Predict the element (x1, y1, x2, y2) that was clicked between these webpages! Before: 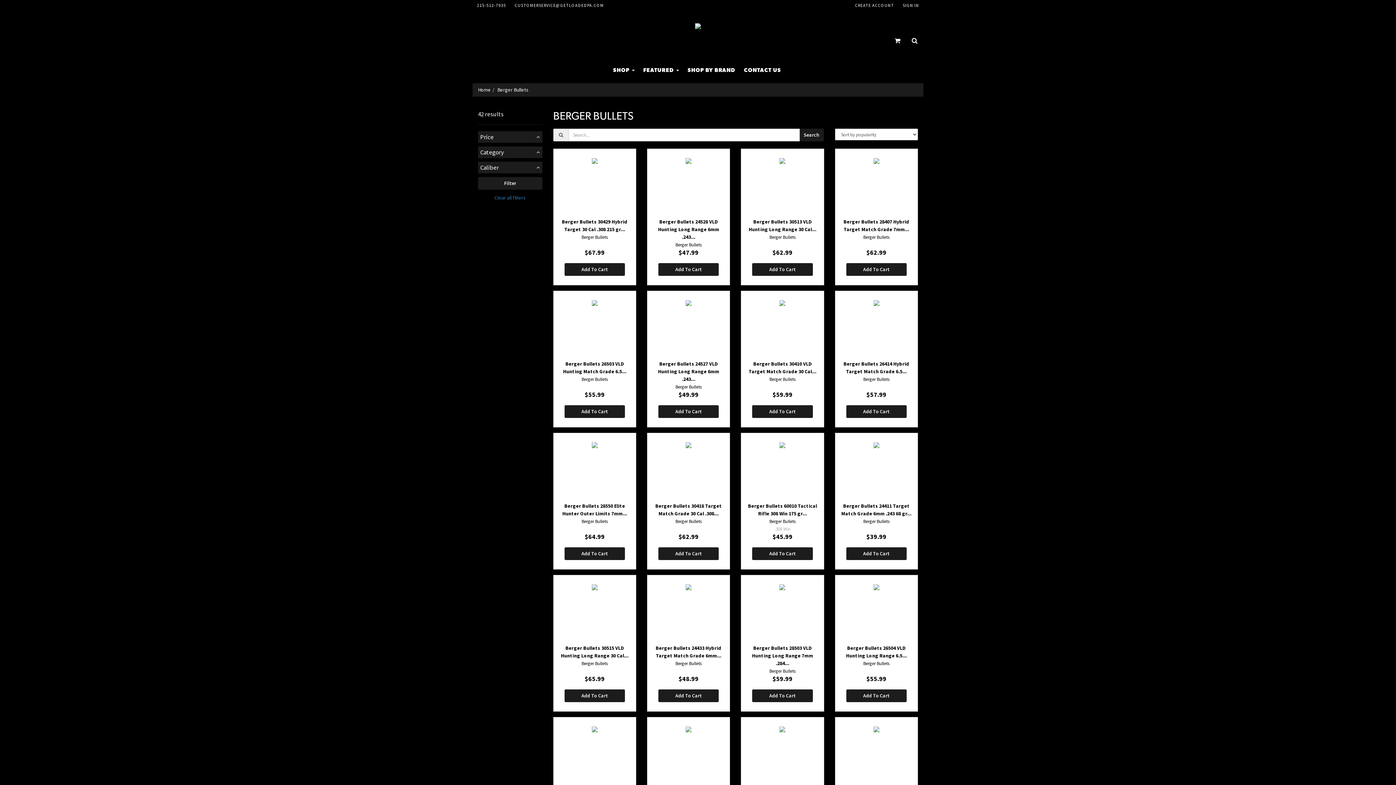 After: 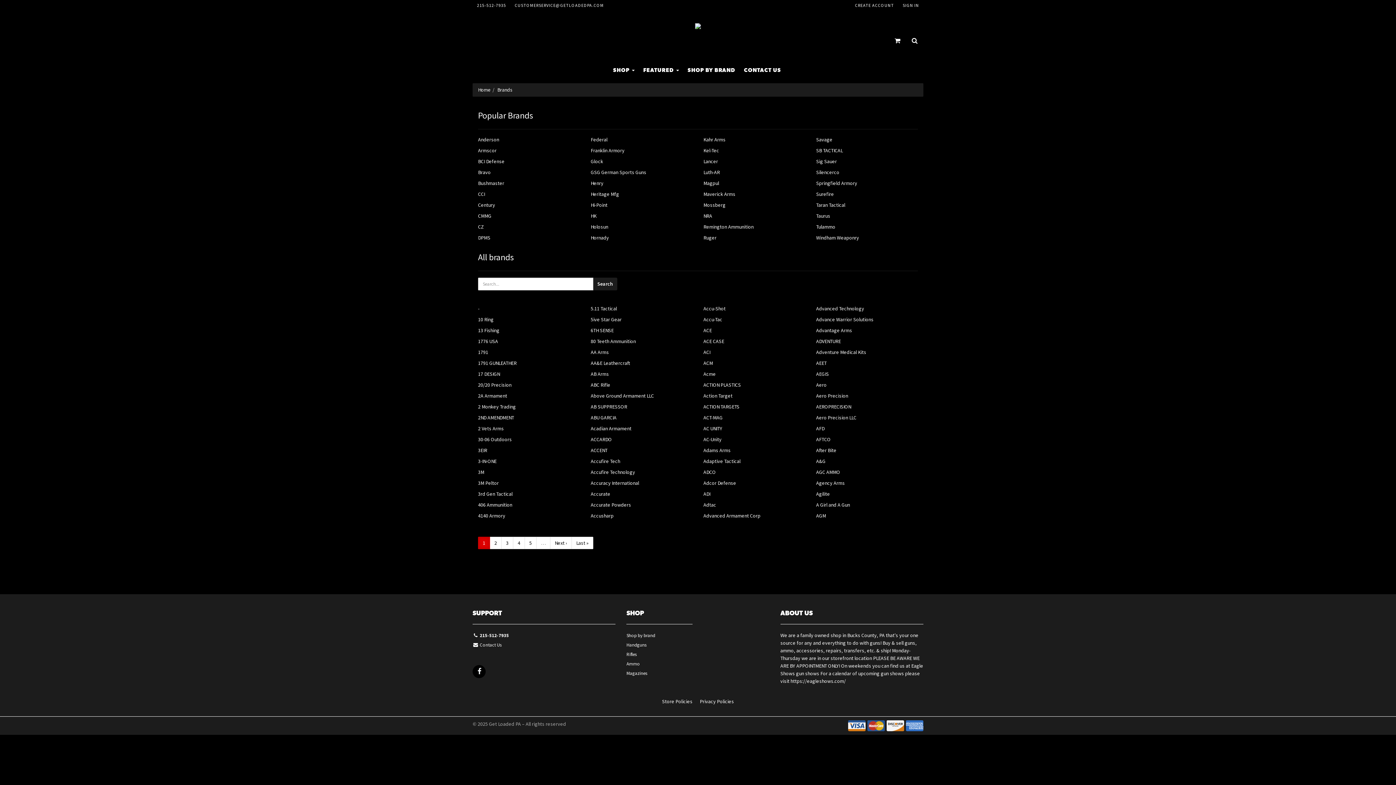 Action: bbox: (687, 68, 735, 73) label: SHOP BY BRAND